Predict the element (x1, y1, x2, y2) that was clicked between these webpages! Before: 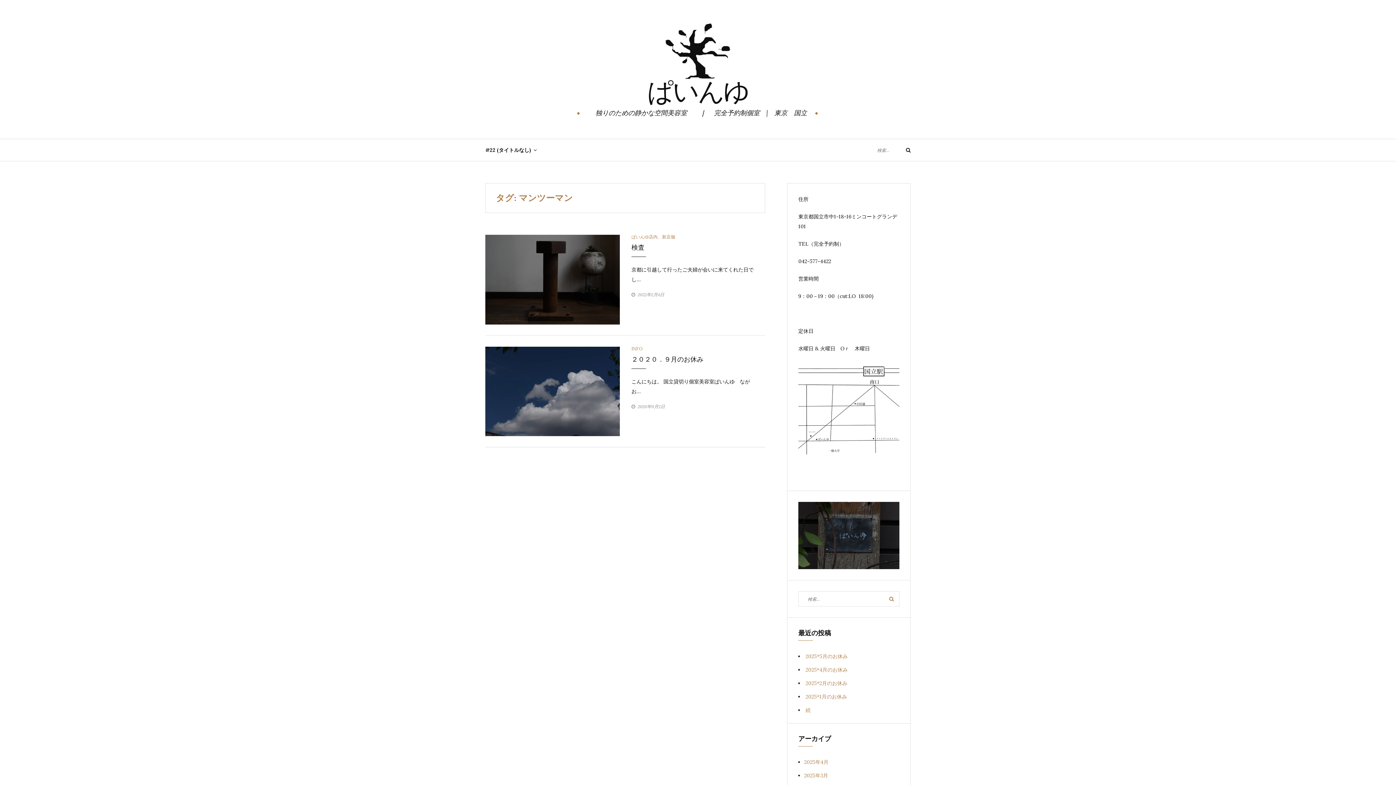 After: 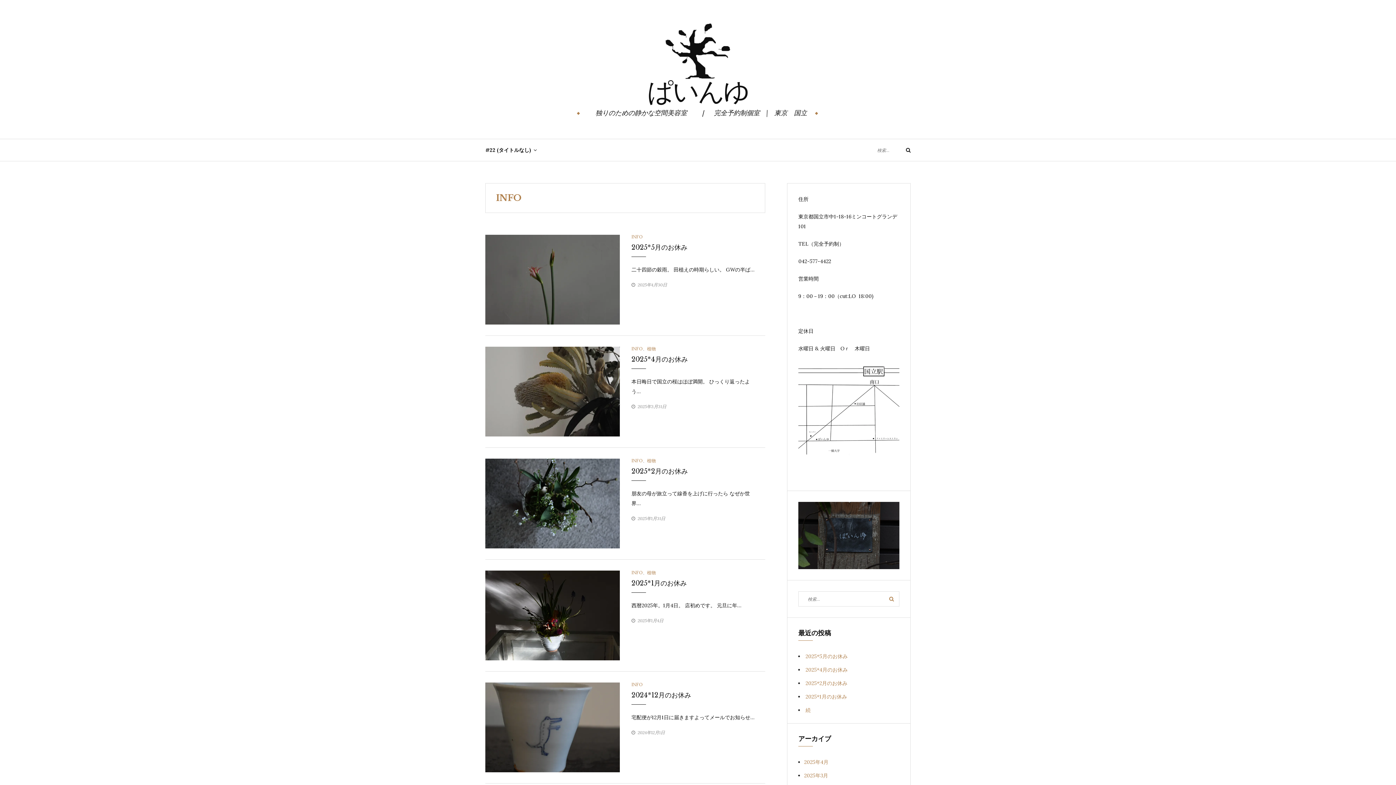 Action: label: INFO bbox: (631, 346, 642, 351)